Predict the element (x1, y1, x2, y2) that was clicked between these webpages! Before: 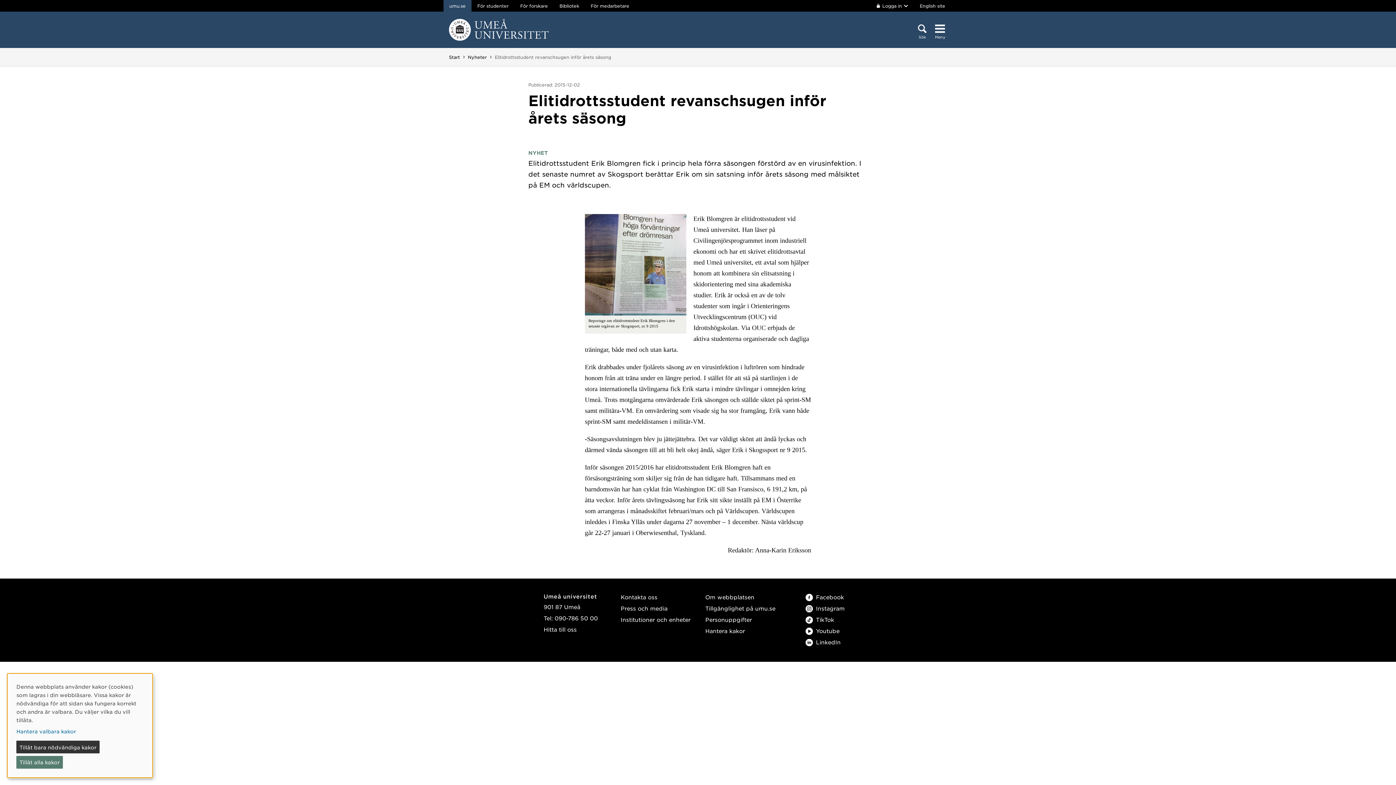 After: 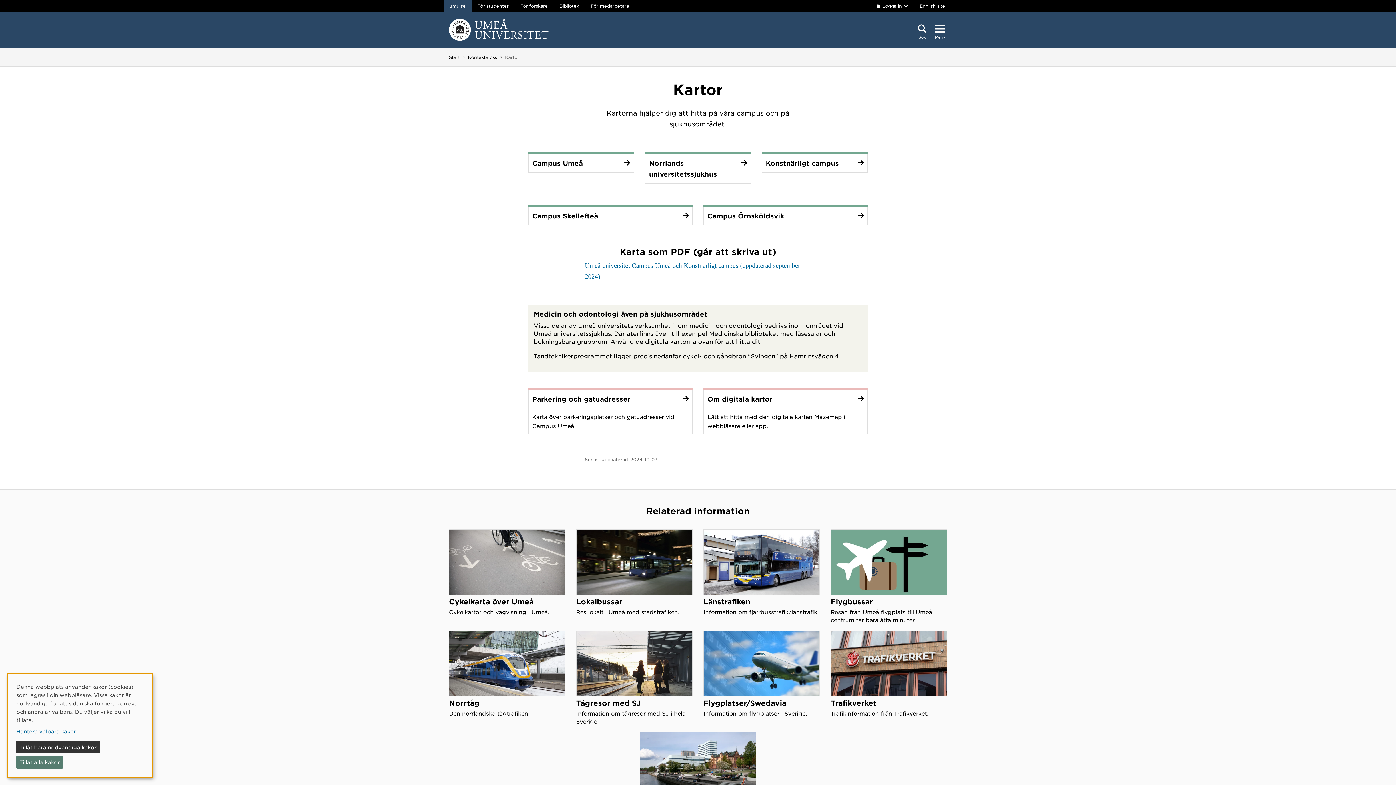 Action: label: Hitta till oss bbox: (543, 626, 576, 633)